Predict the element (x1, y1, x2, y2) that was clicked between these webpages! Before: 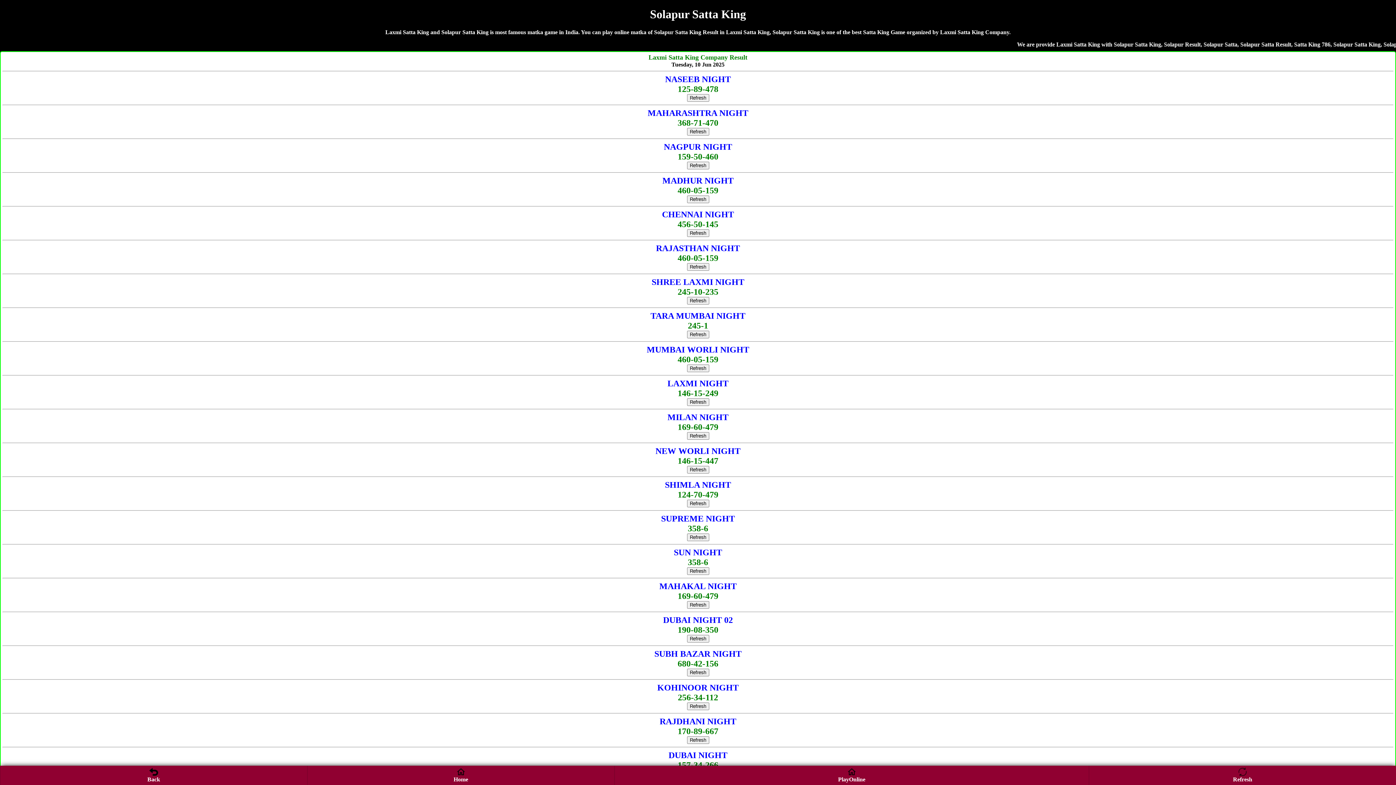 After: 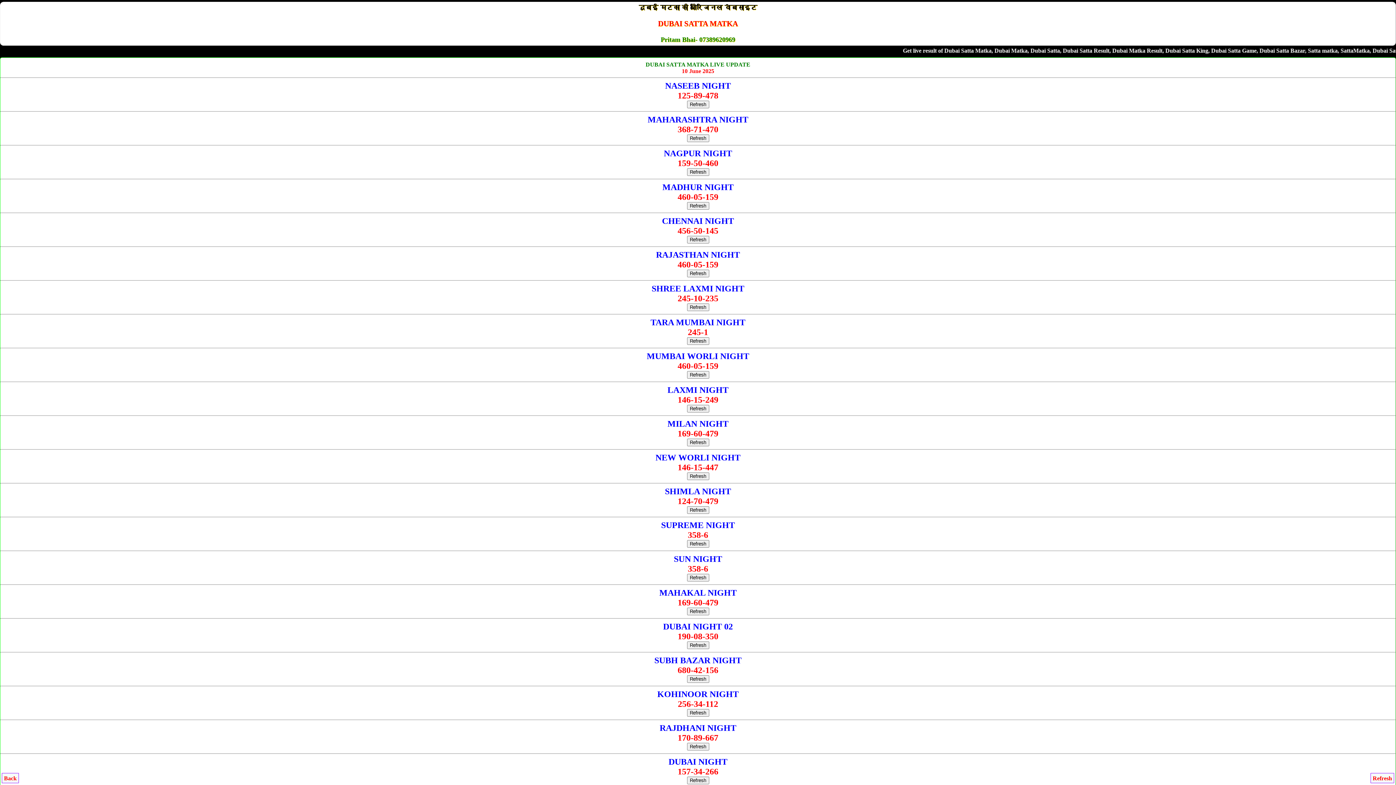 Action: label: Refresh bbox: (687, 669, 709, 675)